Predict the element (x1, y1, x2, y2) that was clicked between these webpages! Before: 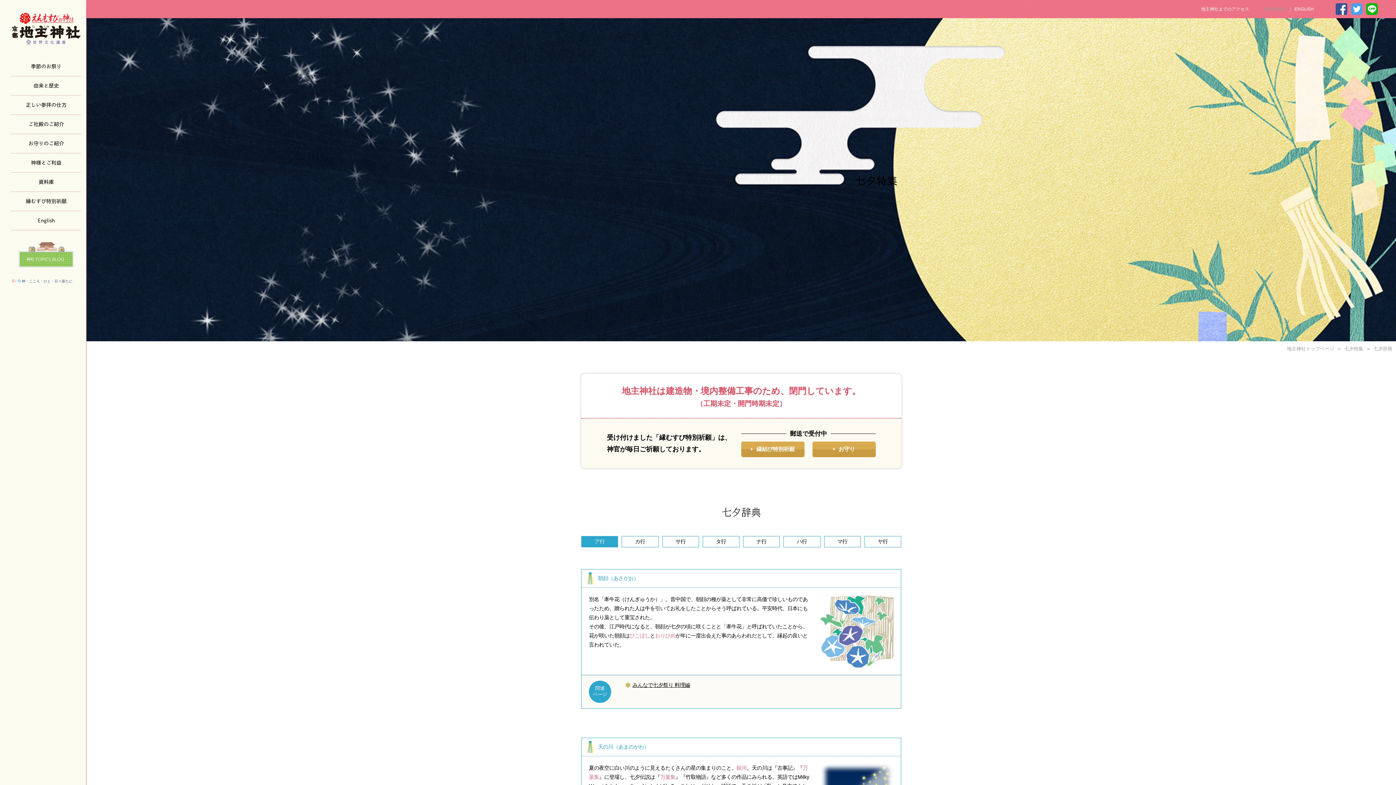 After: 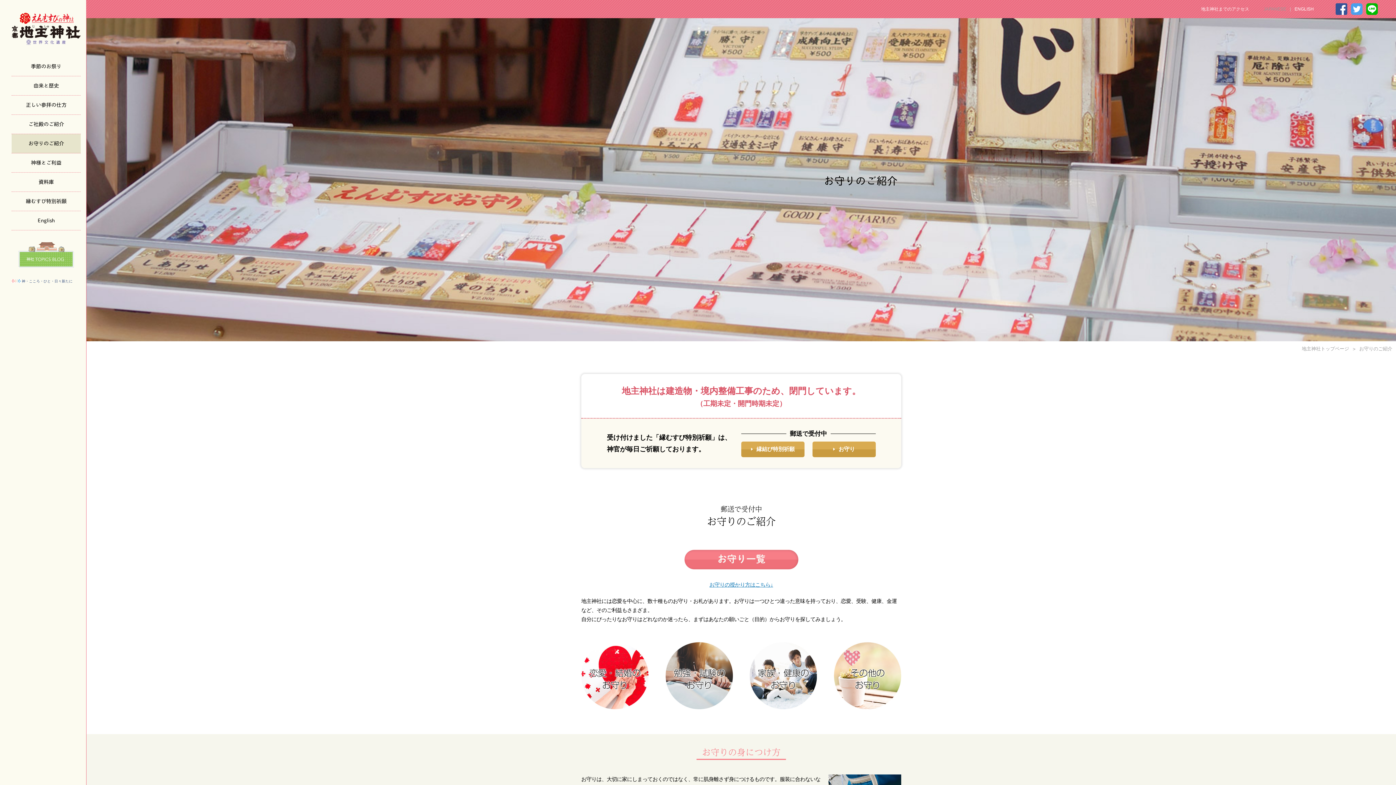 Action: bbox: (11, 134, 80, 153) label: お守りのご紹介